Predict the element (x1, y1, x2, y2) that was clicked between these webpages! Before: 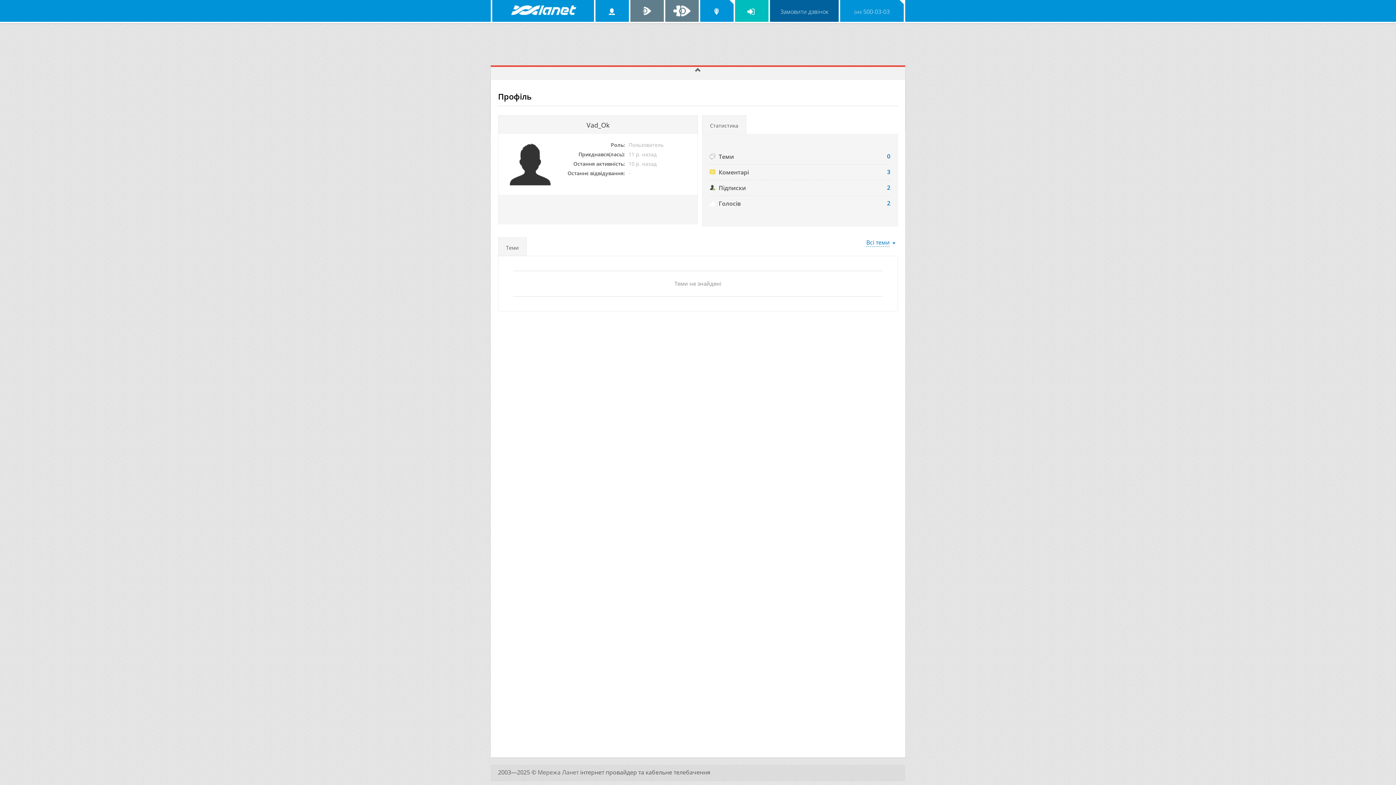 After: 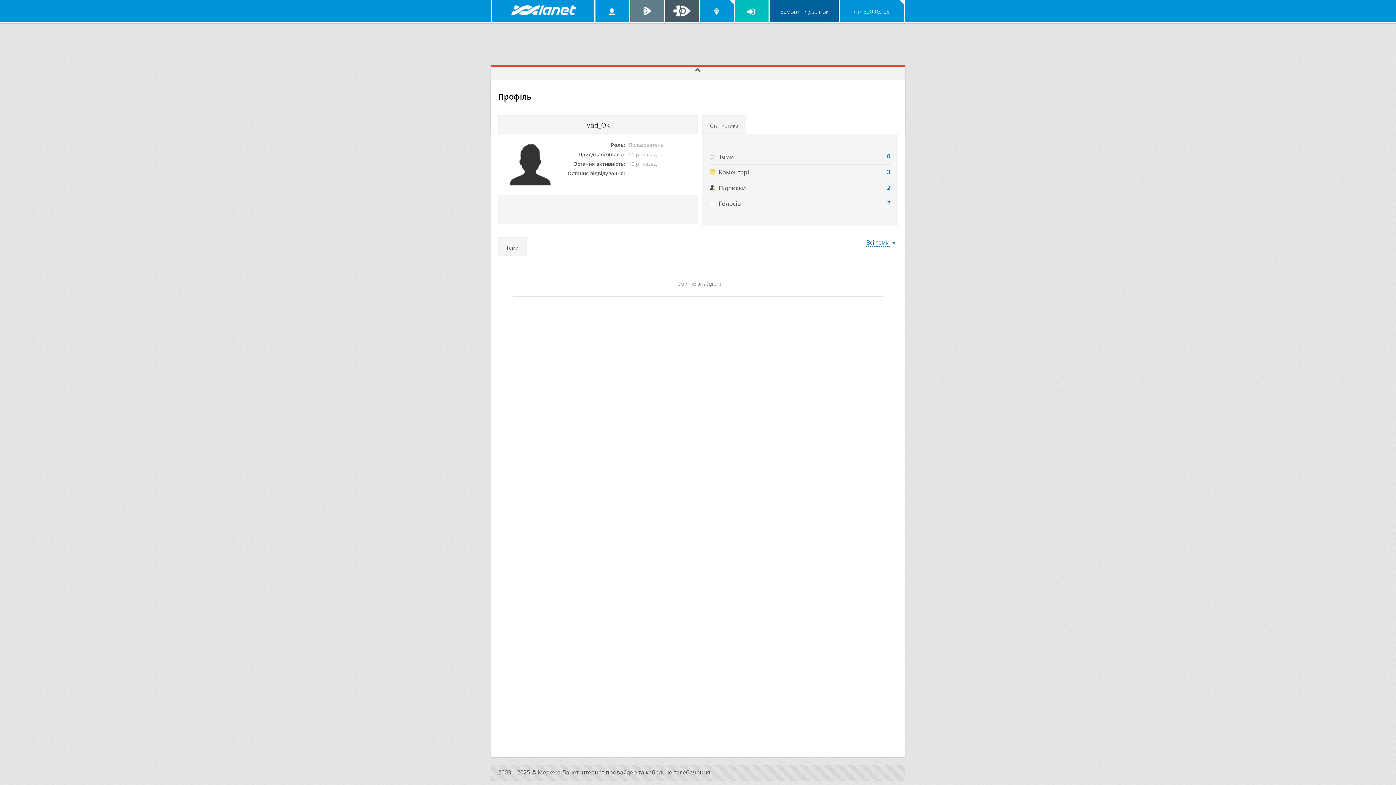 Action: label: Ланет на Facebook bbox: (665, 0, 698, 21)